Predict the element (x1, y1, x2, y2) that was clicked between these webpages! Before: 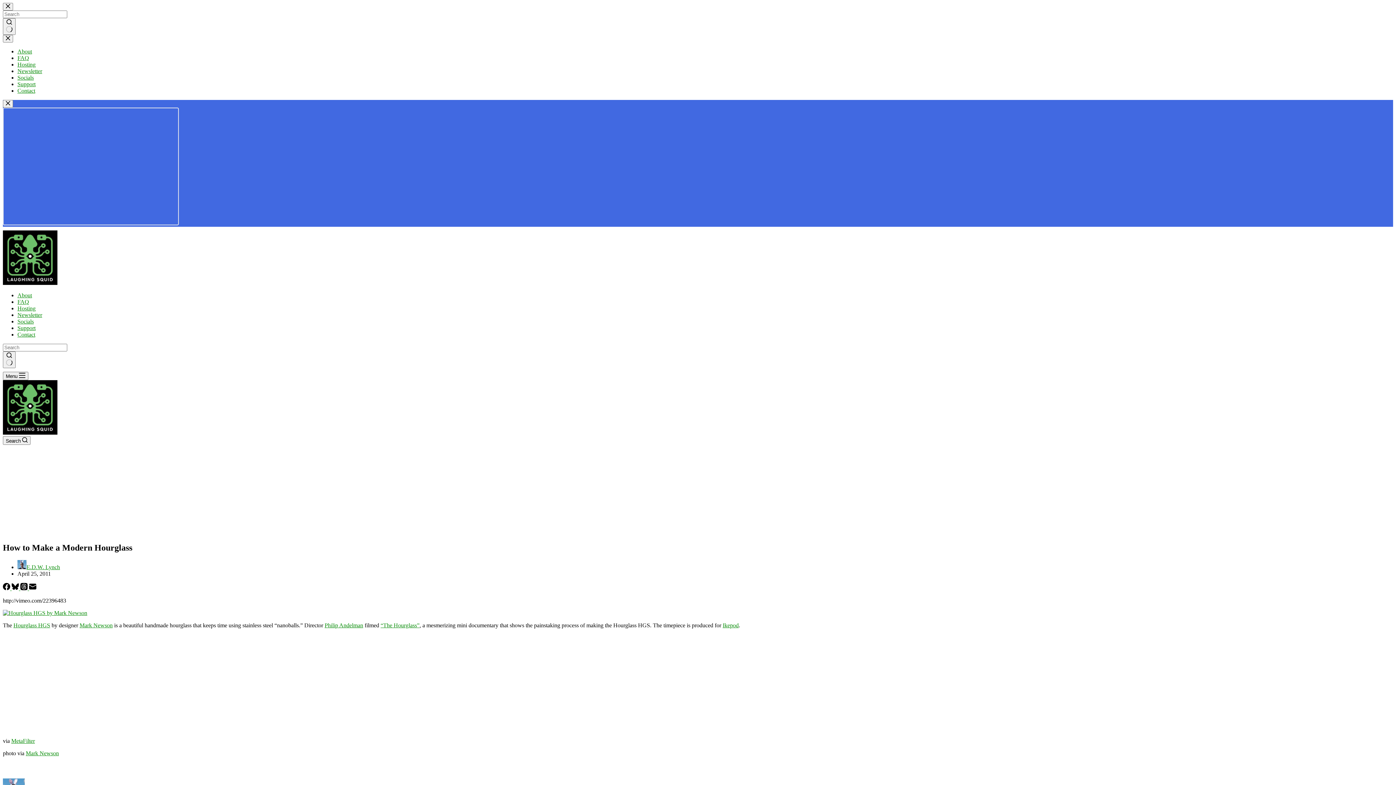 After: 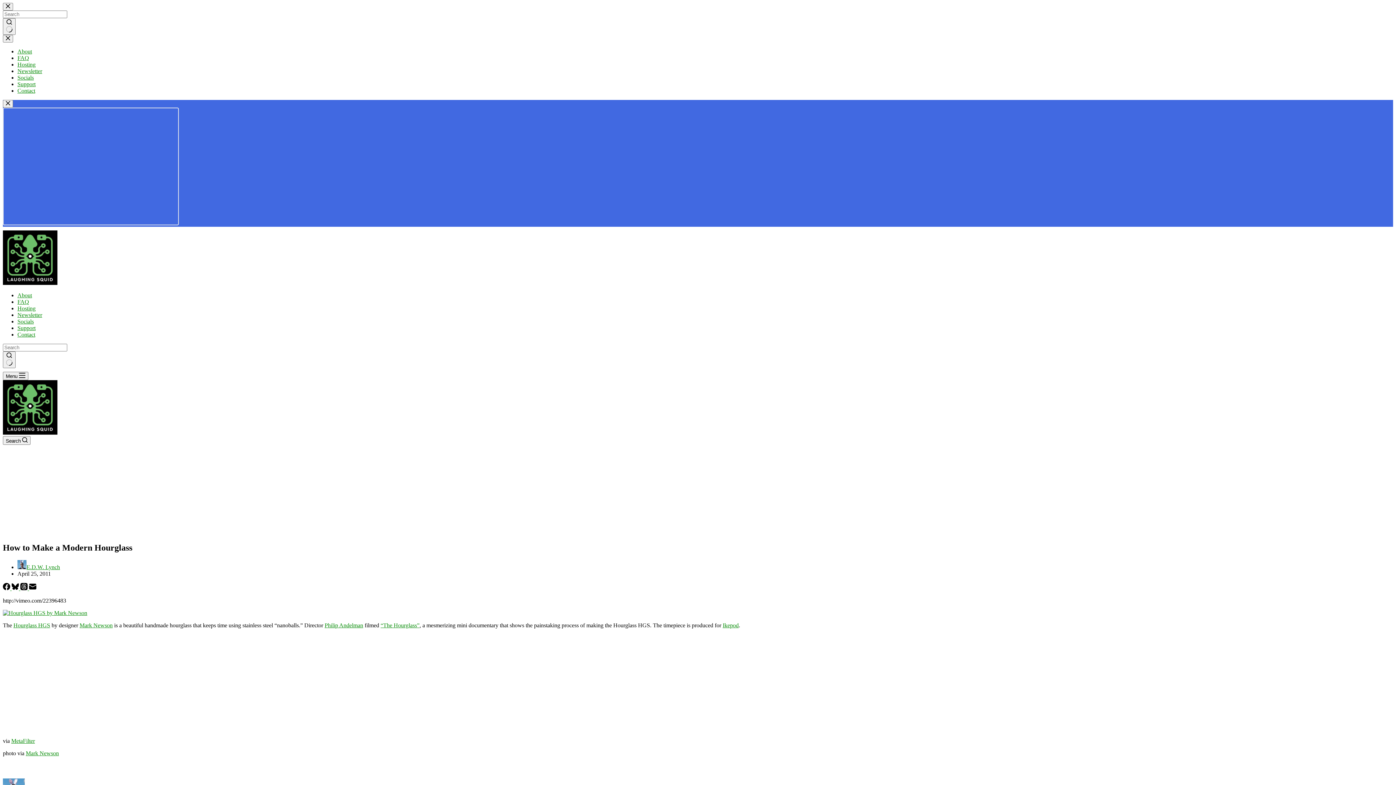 Action: bbox: (13, 622, 50, 628) label: Hourglass HGS